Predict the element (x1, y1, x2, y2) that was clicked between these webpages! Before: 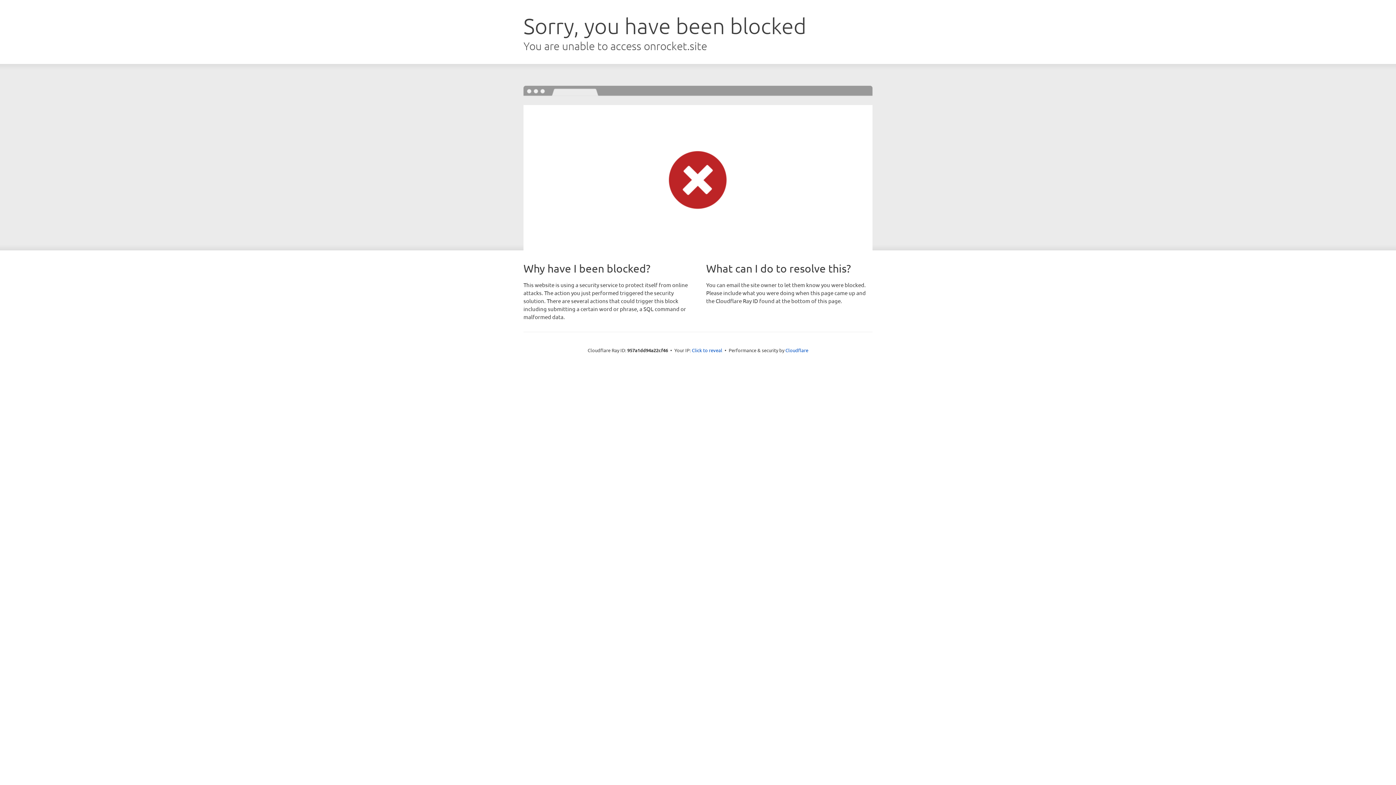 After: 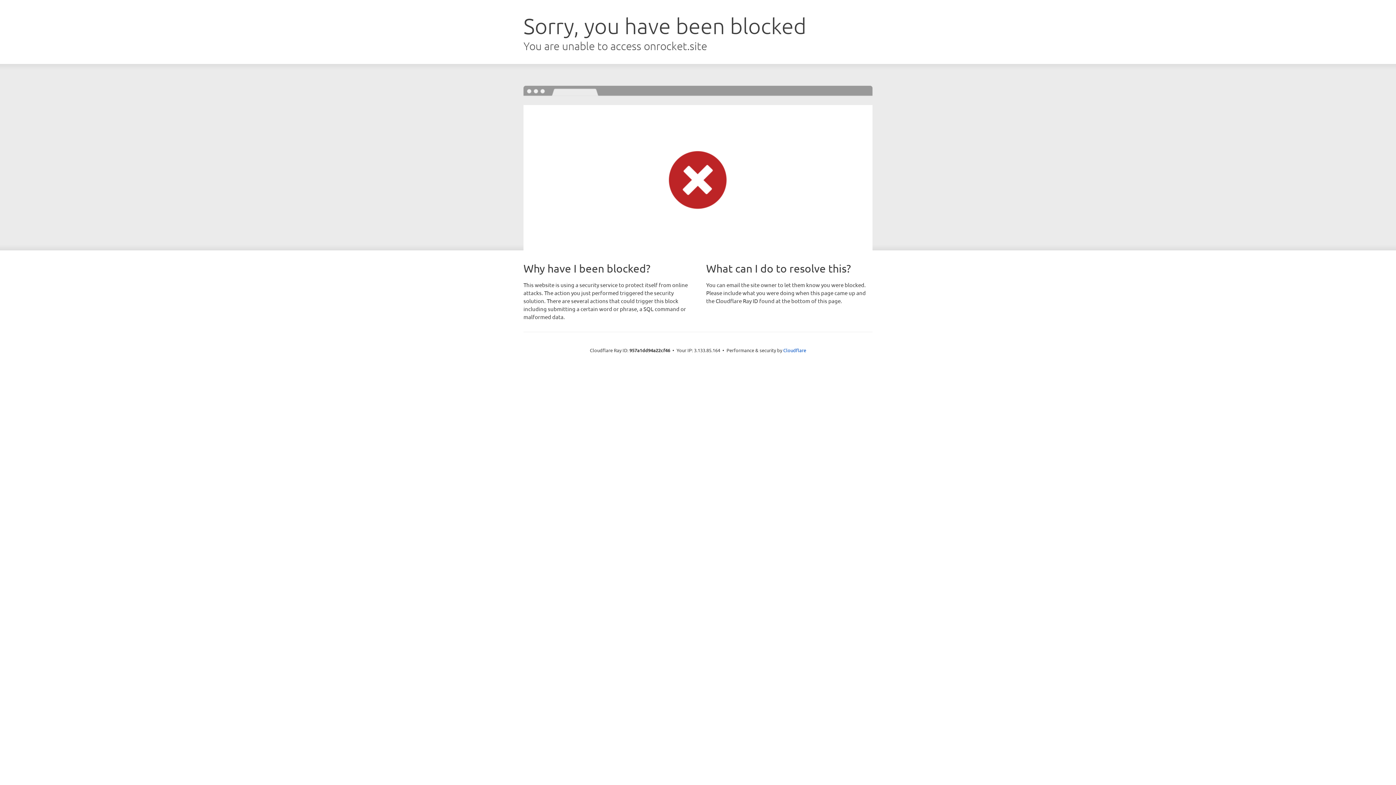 Action: bbox: (692, 346, 722, 353) label: Click to reveal